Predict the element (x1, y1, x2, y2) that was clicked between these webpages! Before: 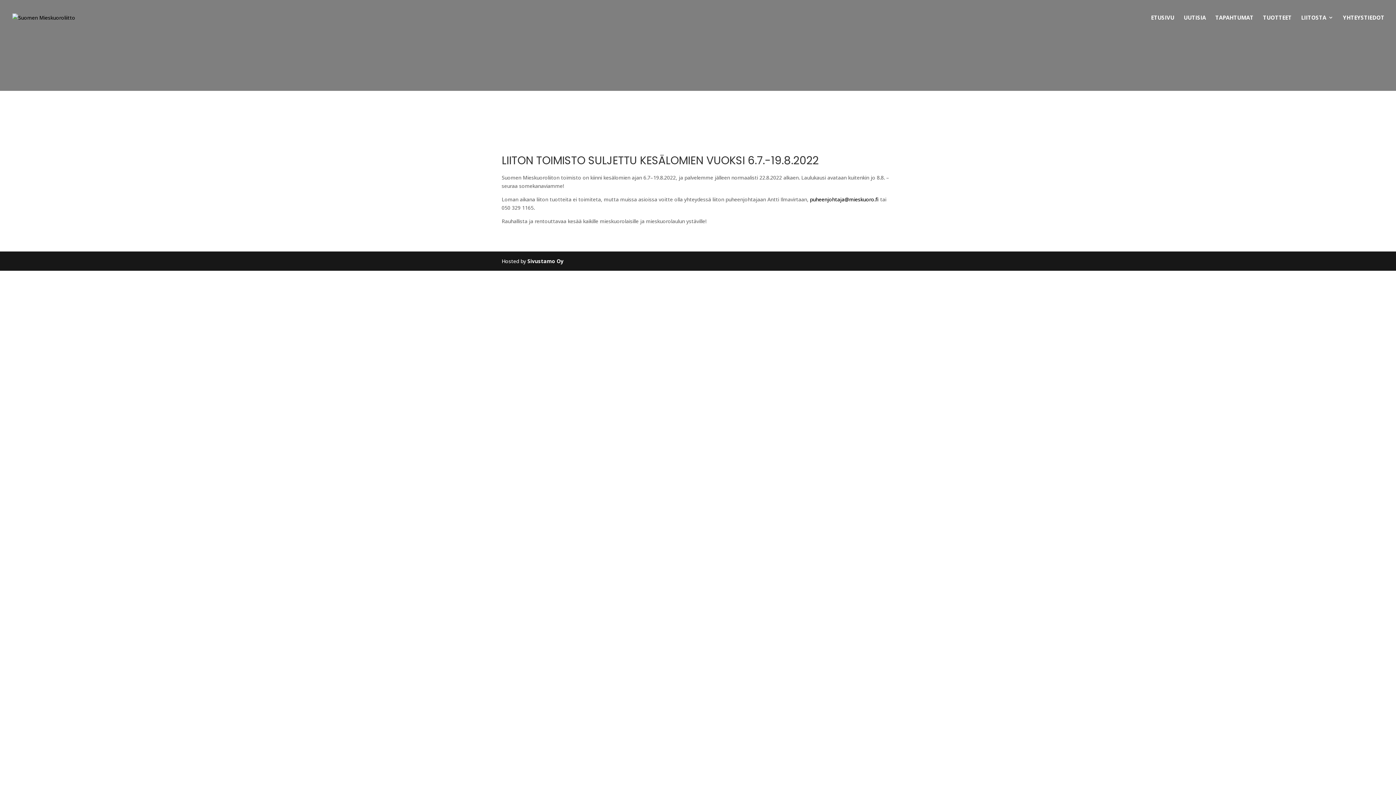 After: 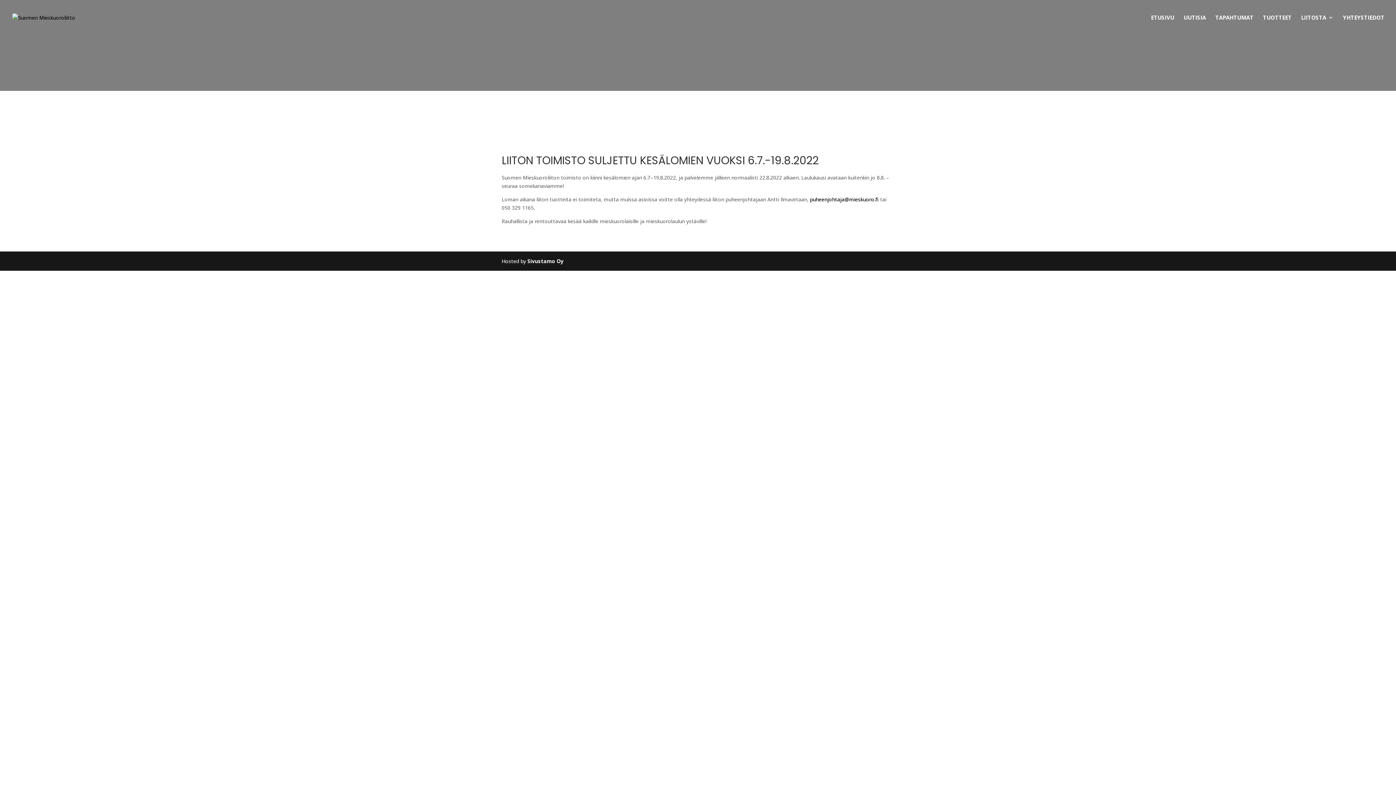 Action: bbox: (810, 196, 878, 202) label: puheenjohtaja@mieskuoro.fi